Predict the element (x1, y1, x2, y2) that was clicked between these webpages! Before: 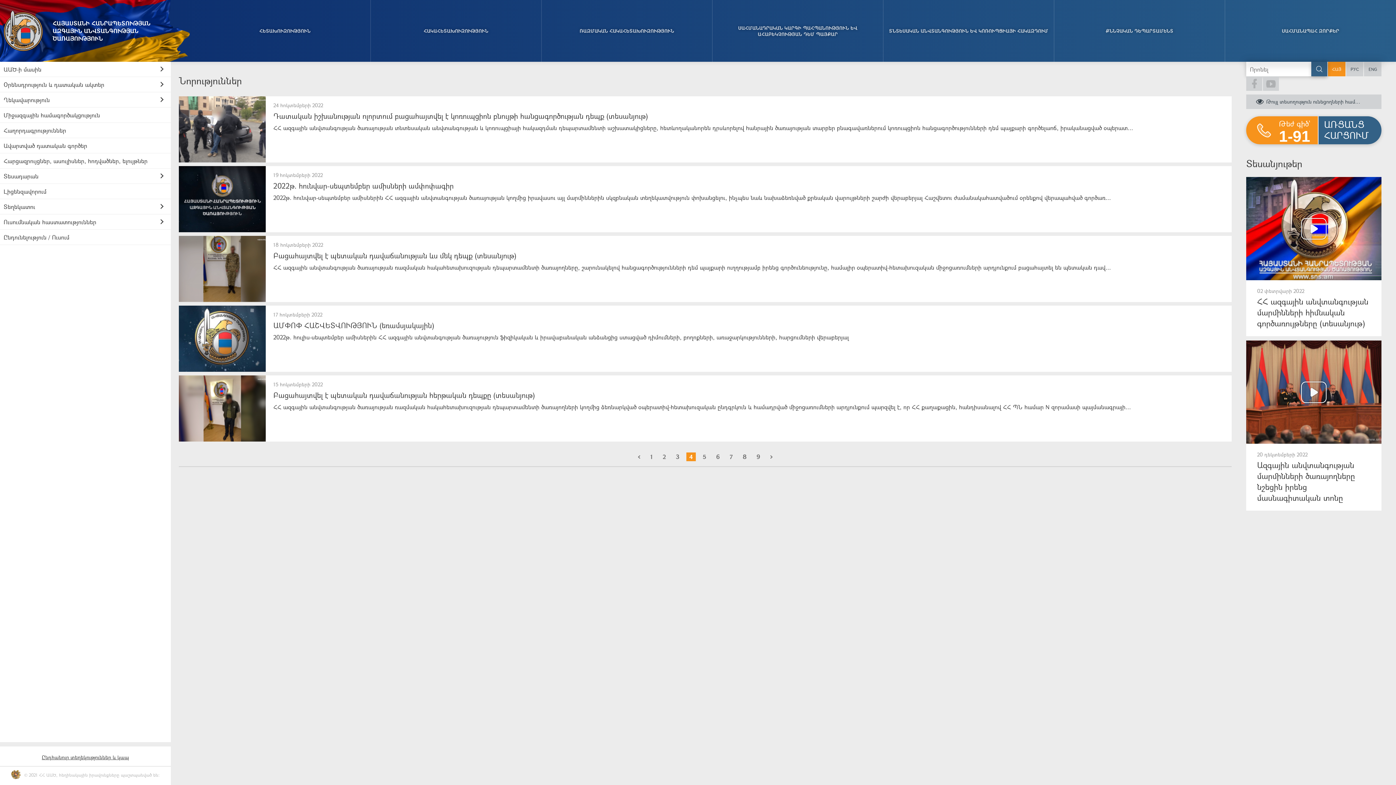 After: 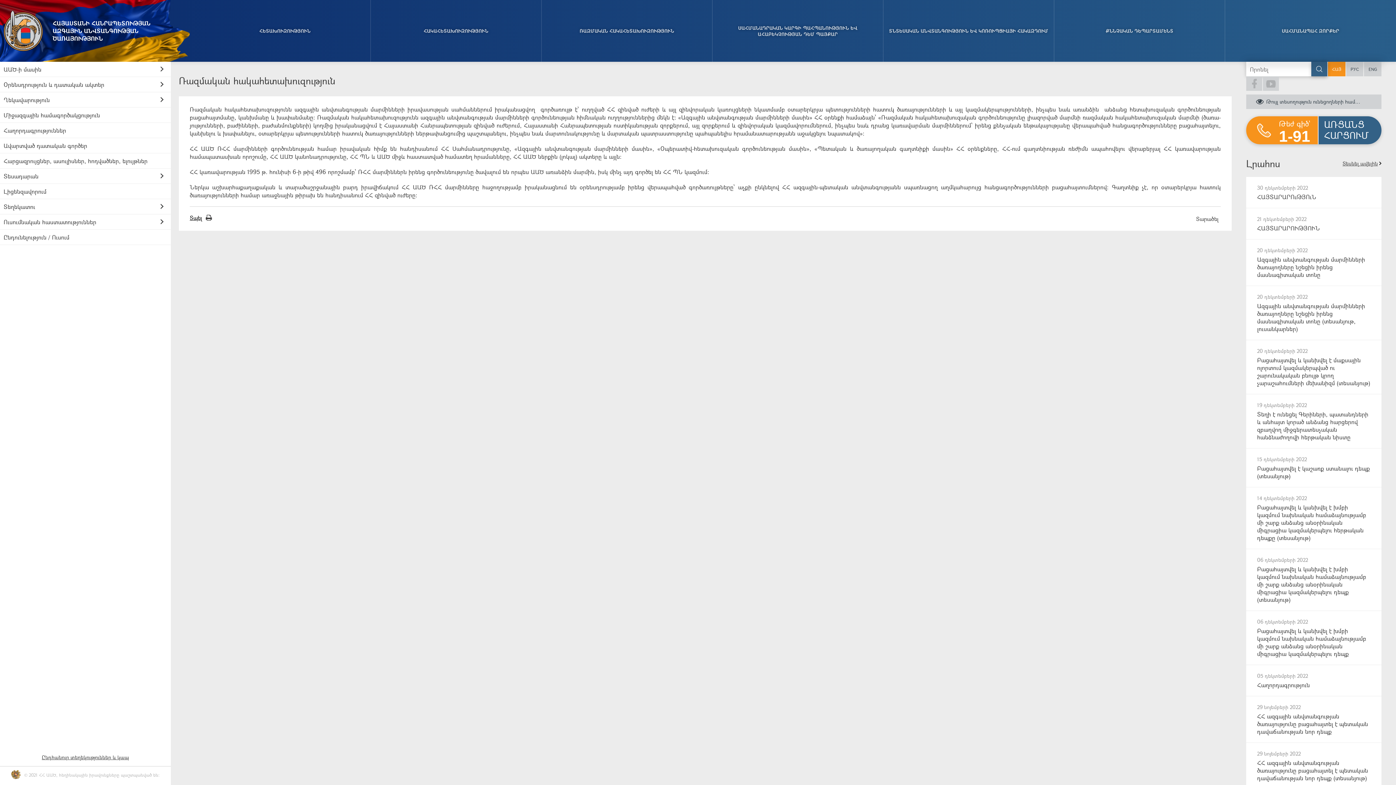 Action: bbox: (541, 0, 712, 61) label: ՌԱԶՄԱԿԱՆ ՀԱԿԱՀԵՏԱԽՈՒԶՈՒԹՅՈՒՆ